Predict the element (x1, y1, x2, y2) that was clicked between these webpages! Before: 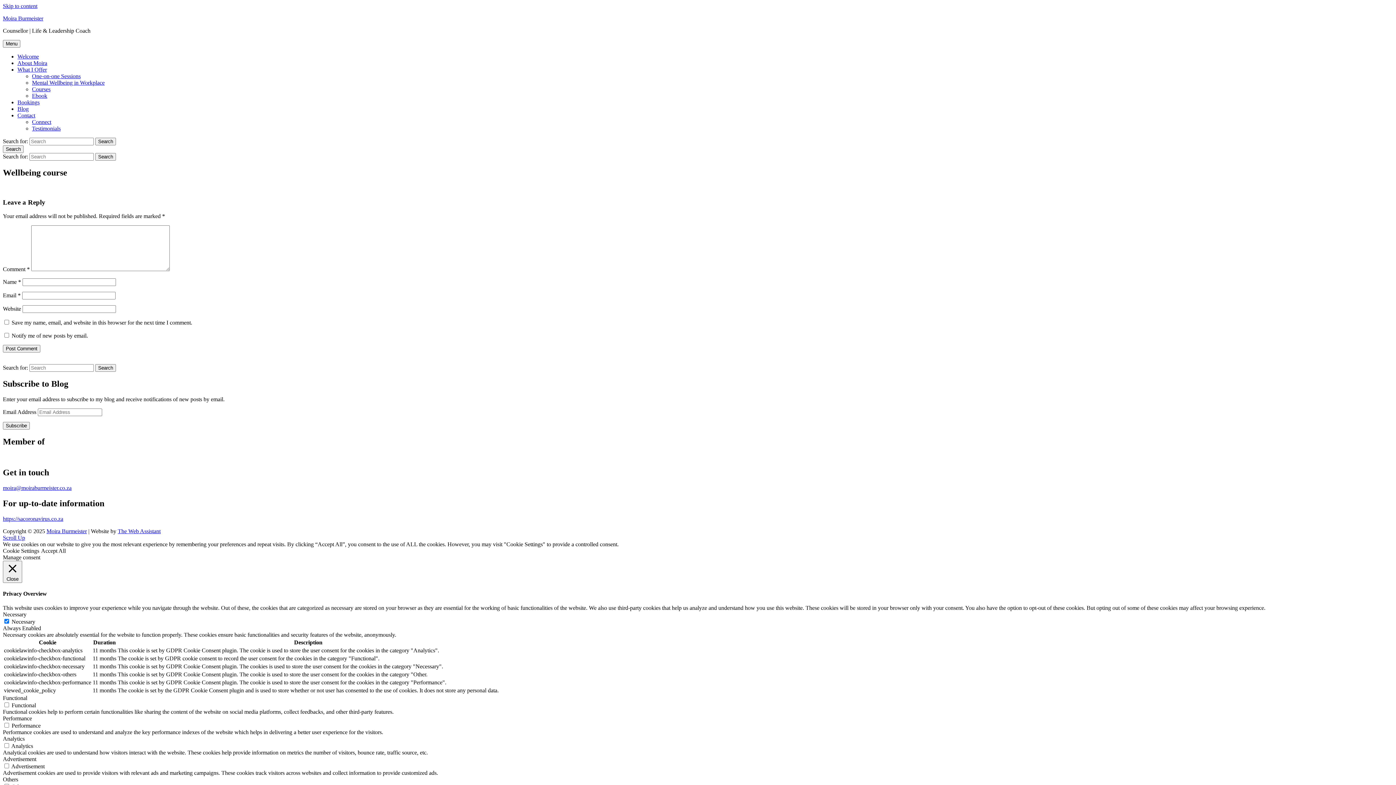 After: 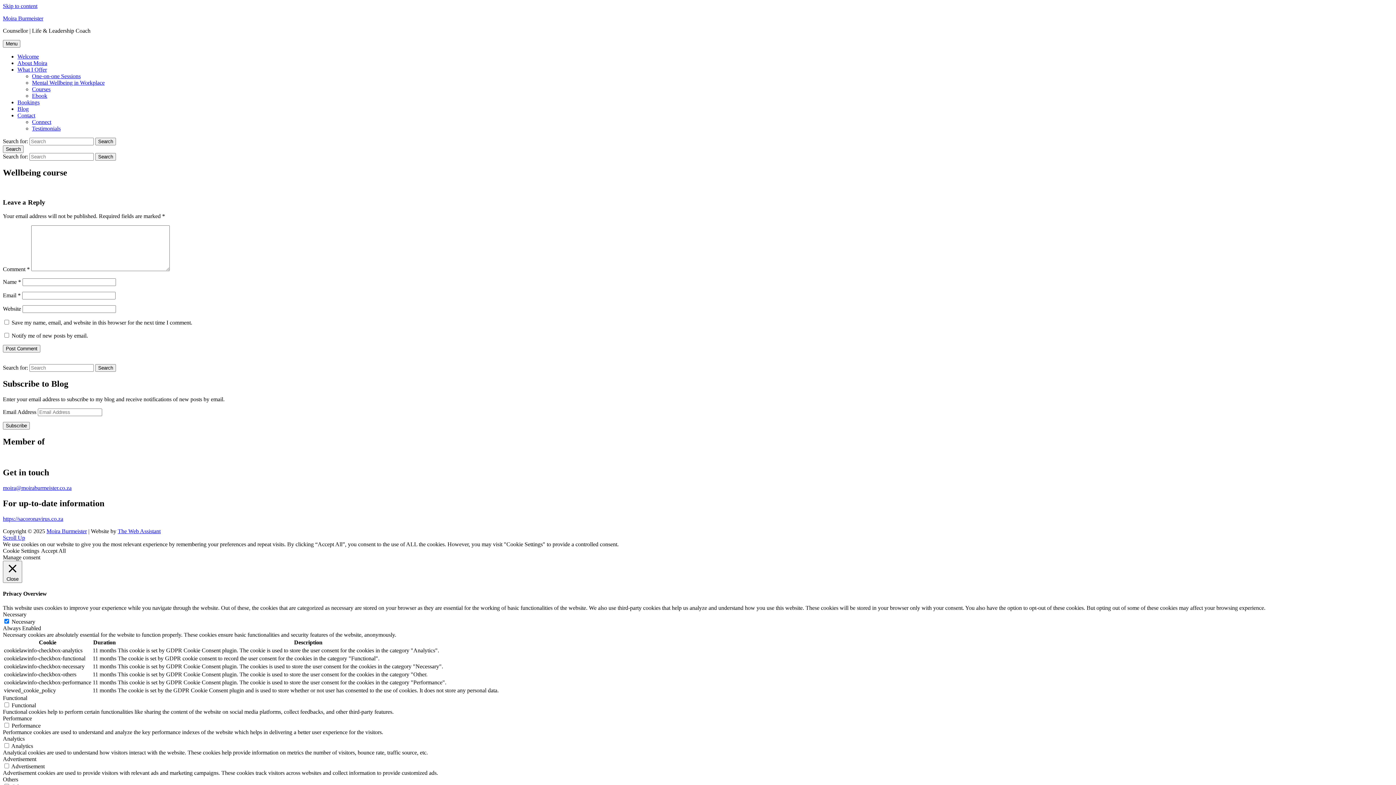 Action: label: moira@moiraburmeister.co.za bbox: (2, 484, 71, 491)